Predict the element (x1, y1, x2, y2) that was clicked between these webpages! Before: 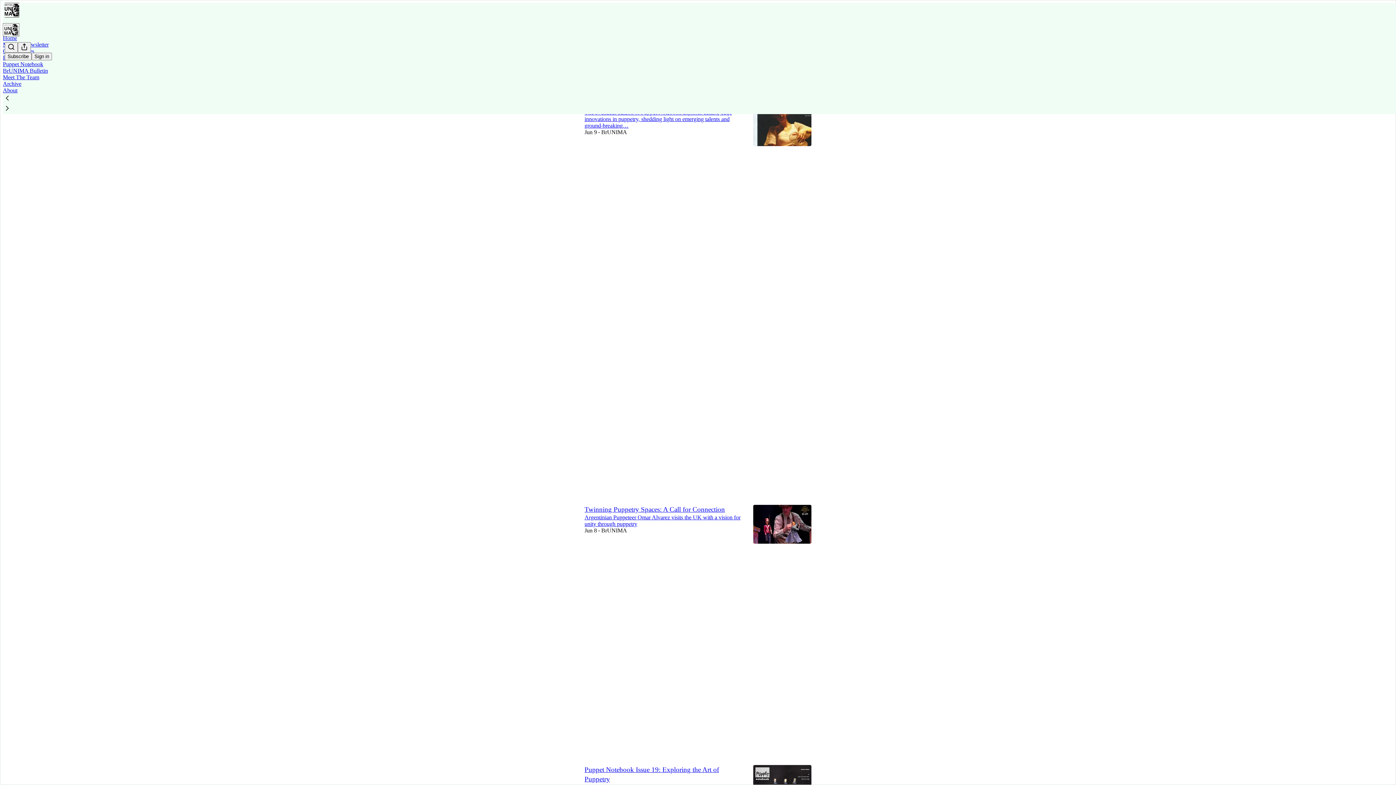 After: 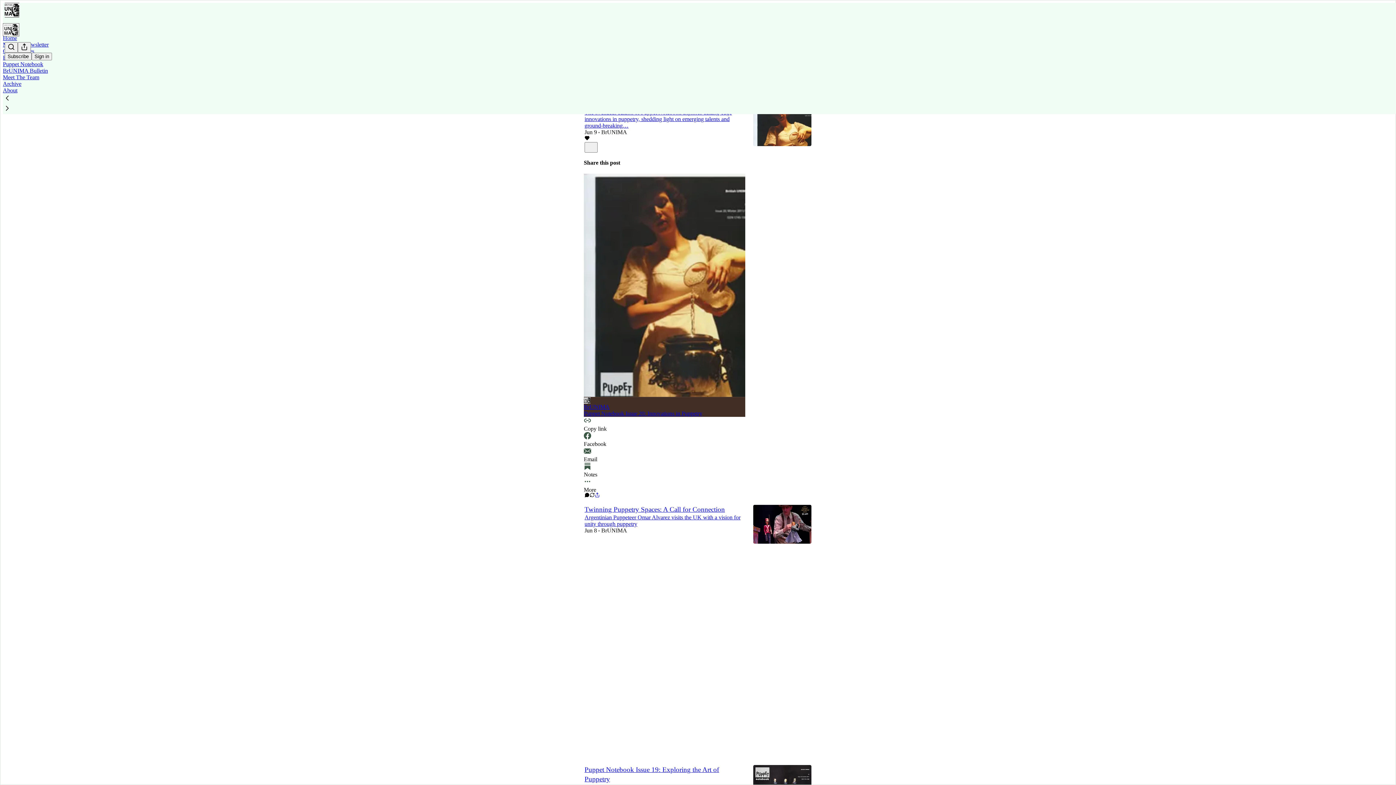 Action: label: View repost options bbox: (589, 492, 594, 499)